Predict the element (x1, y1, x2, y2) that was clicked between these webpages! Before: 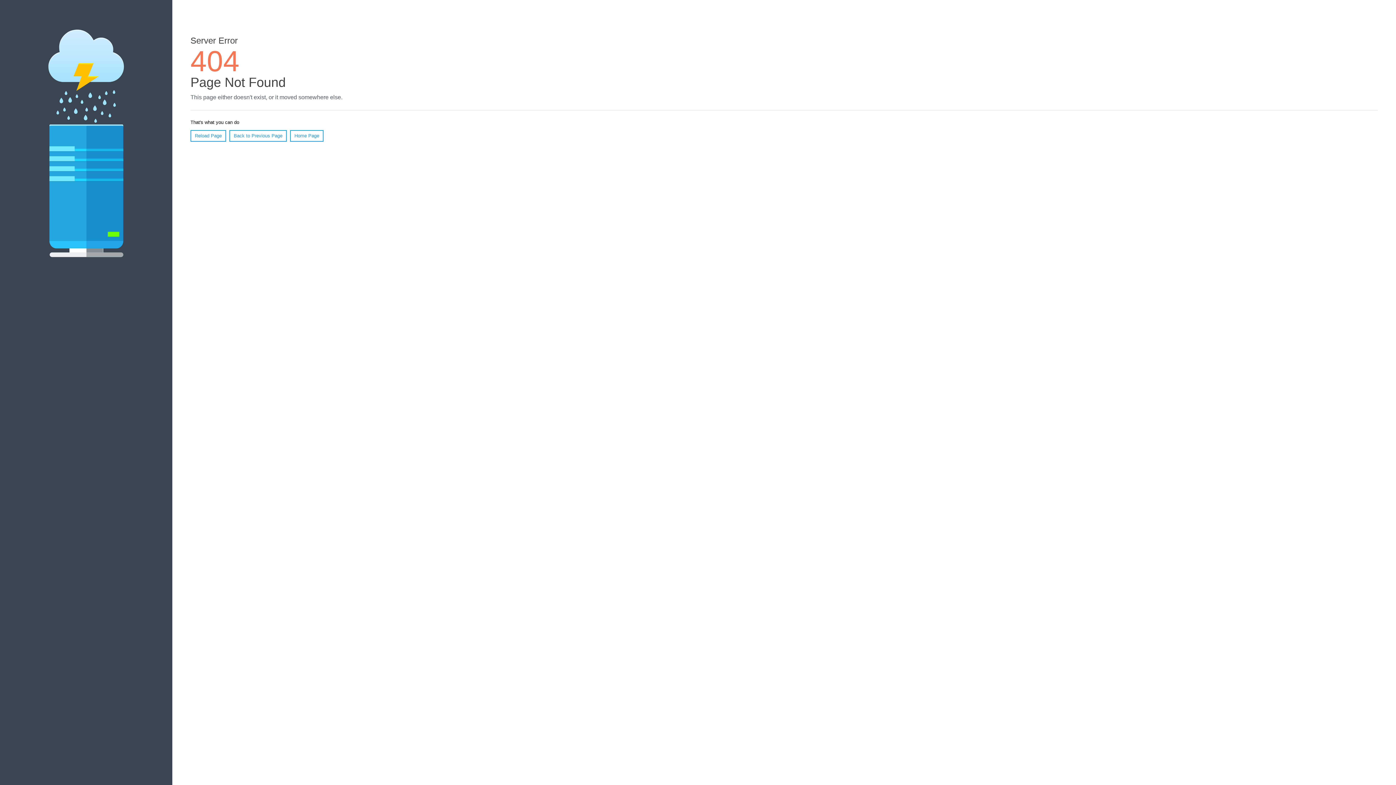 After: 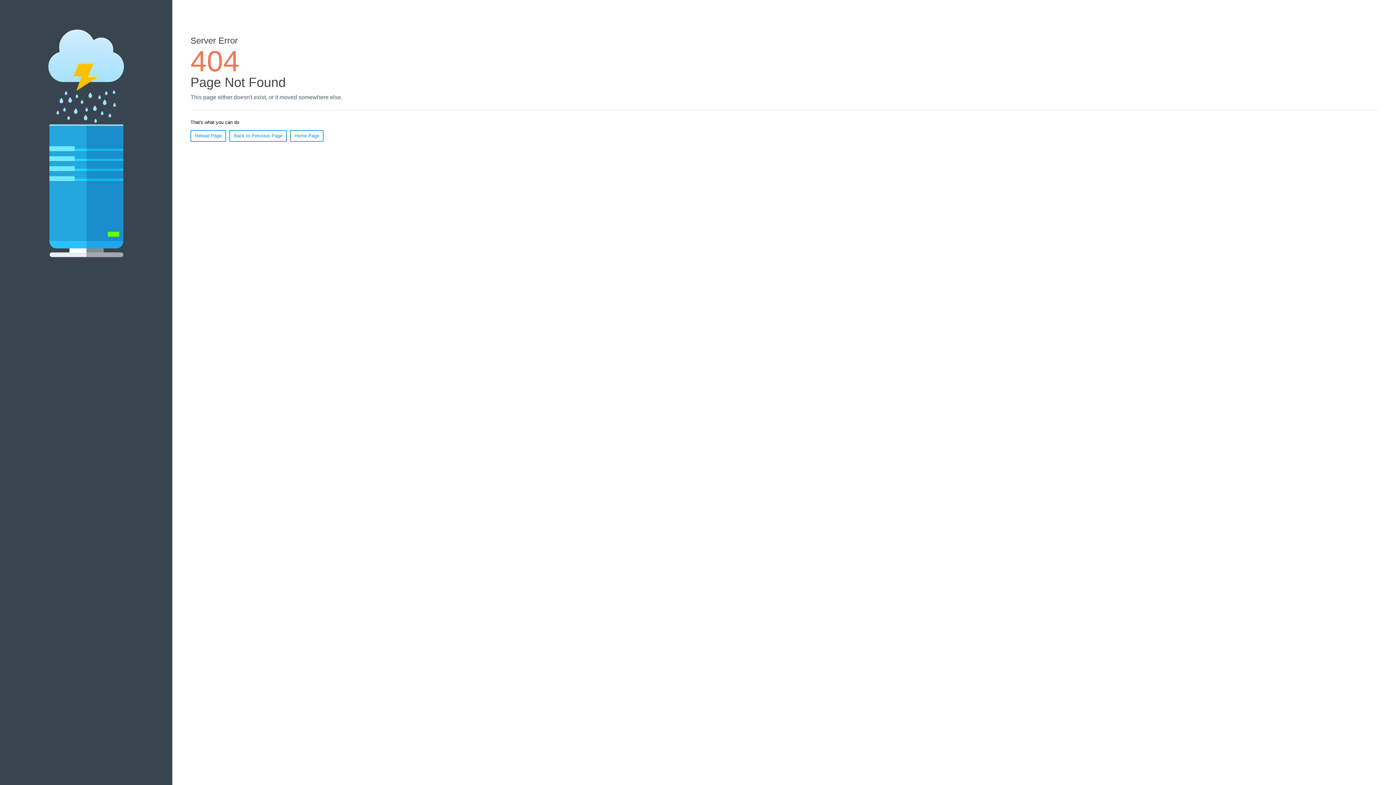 Action: label: Reload Page bbox: (190, 130, 226, 141)